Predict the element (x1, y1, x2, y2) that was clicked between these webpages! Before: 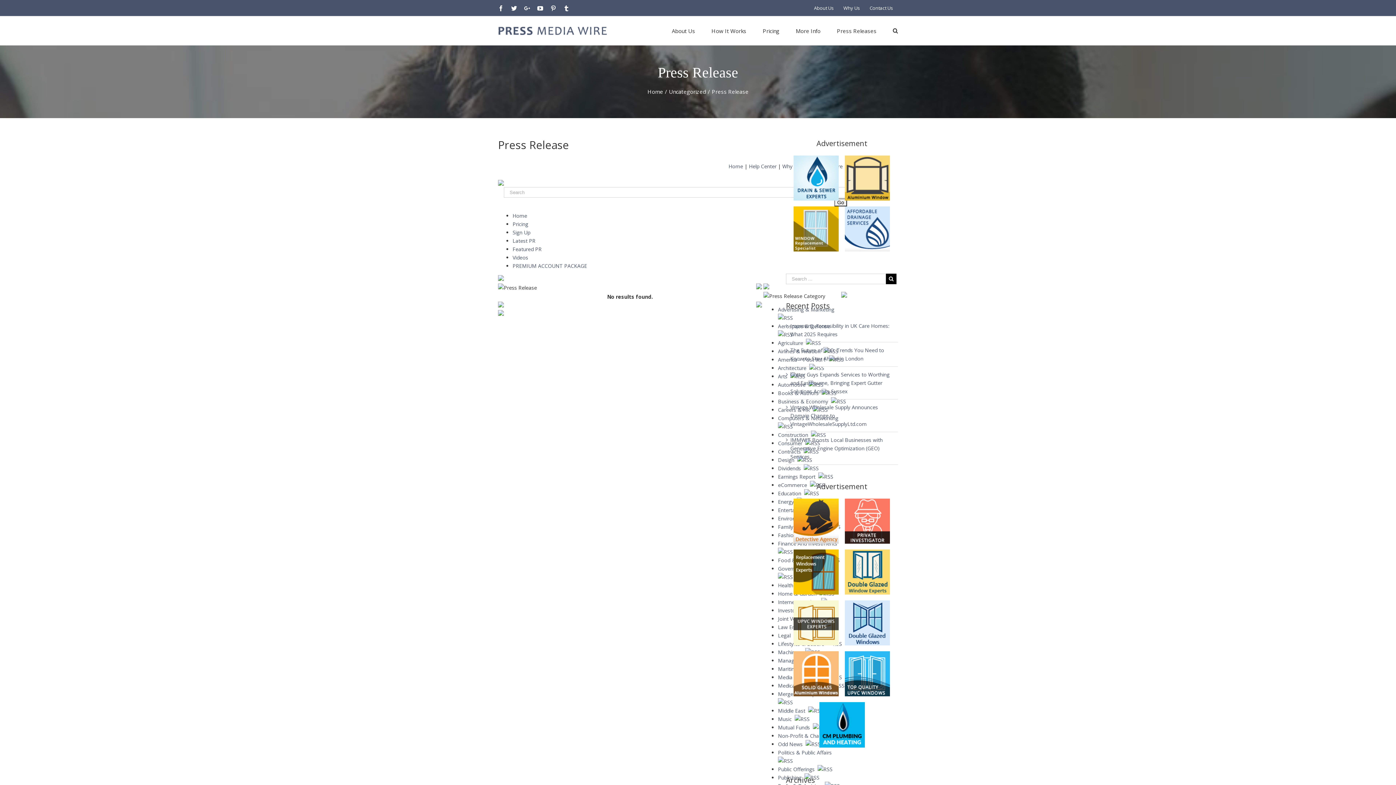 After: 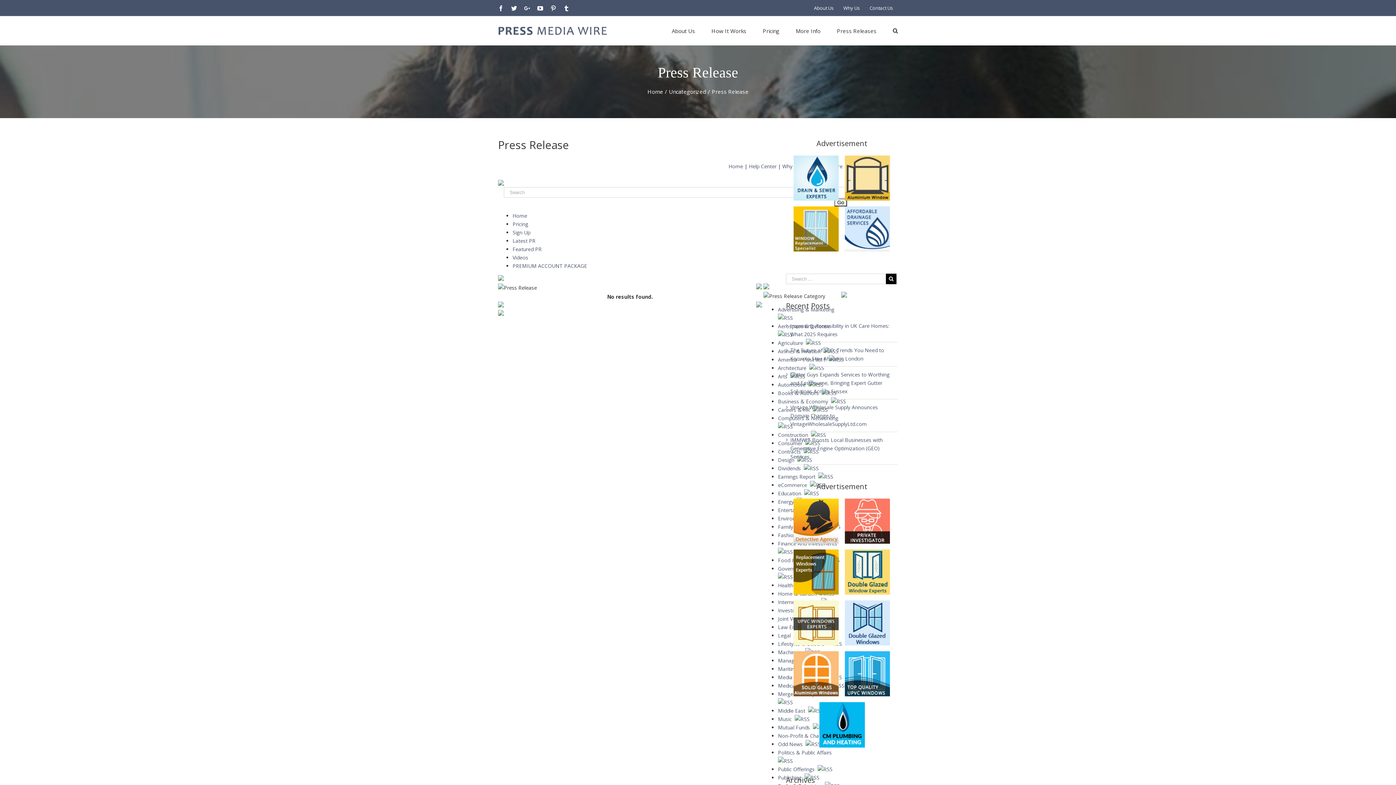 Action: bbox: (867, 521, 890, 544)